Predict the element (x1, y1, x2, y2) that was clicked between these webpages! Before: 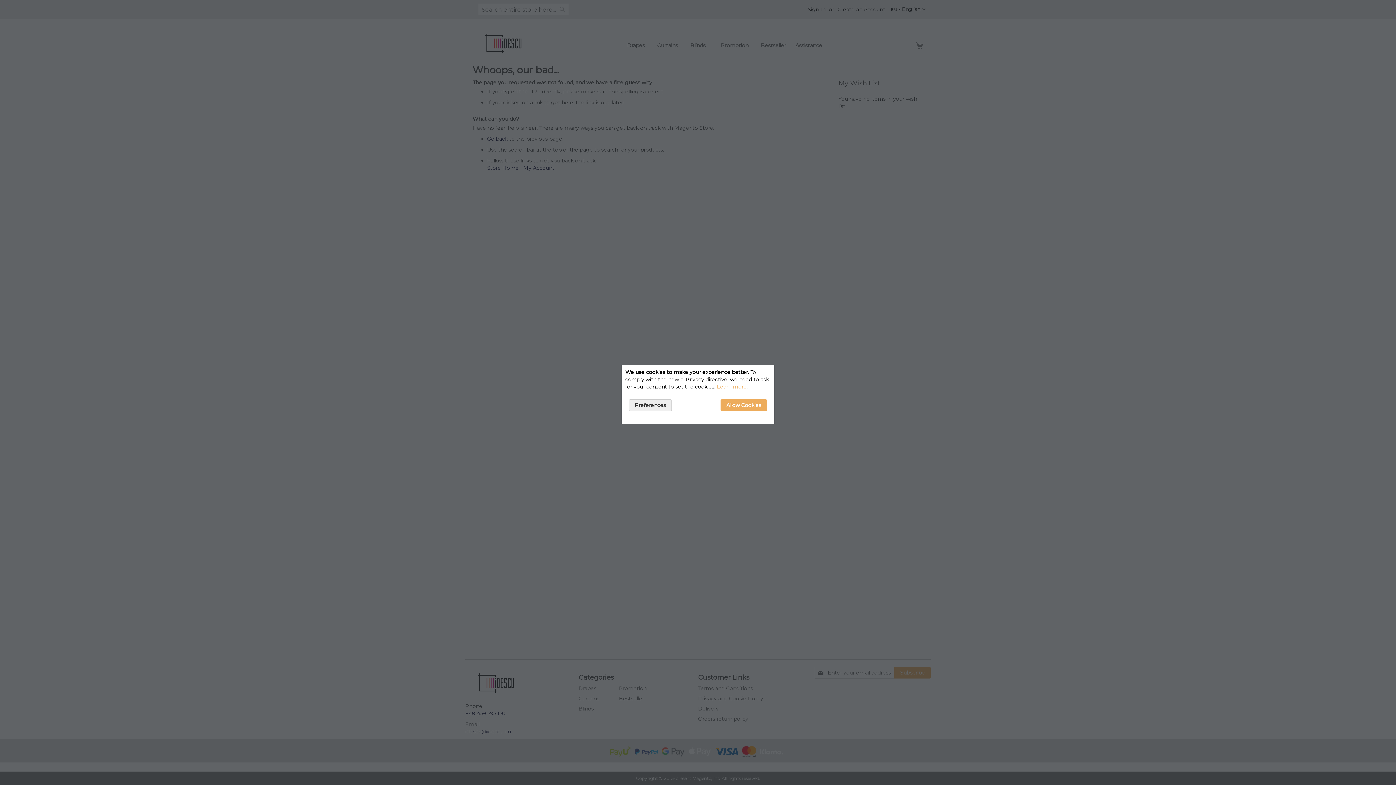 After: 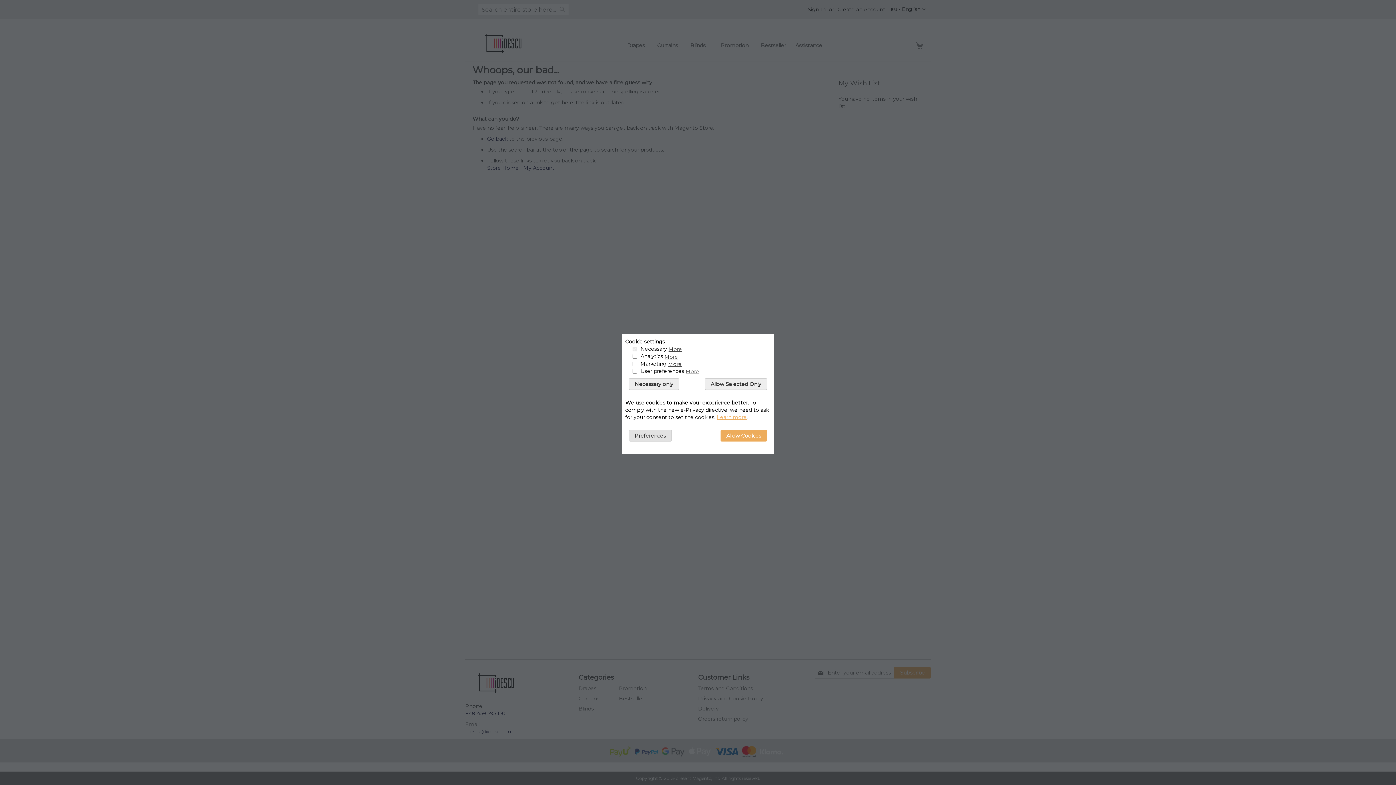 Action: bbox: (629, 399, 672, 411) label: Preferences